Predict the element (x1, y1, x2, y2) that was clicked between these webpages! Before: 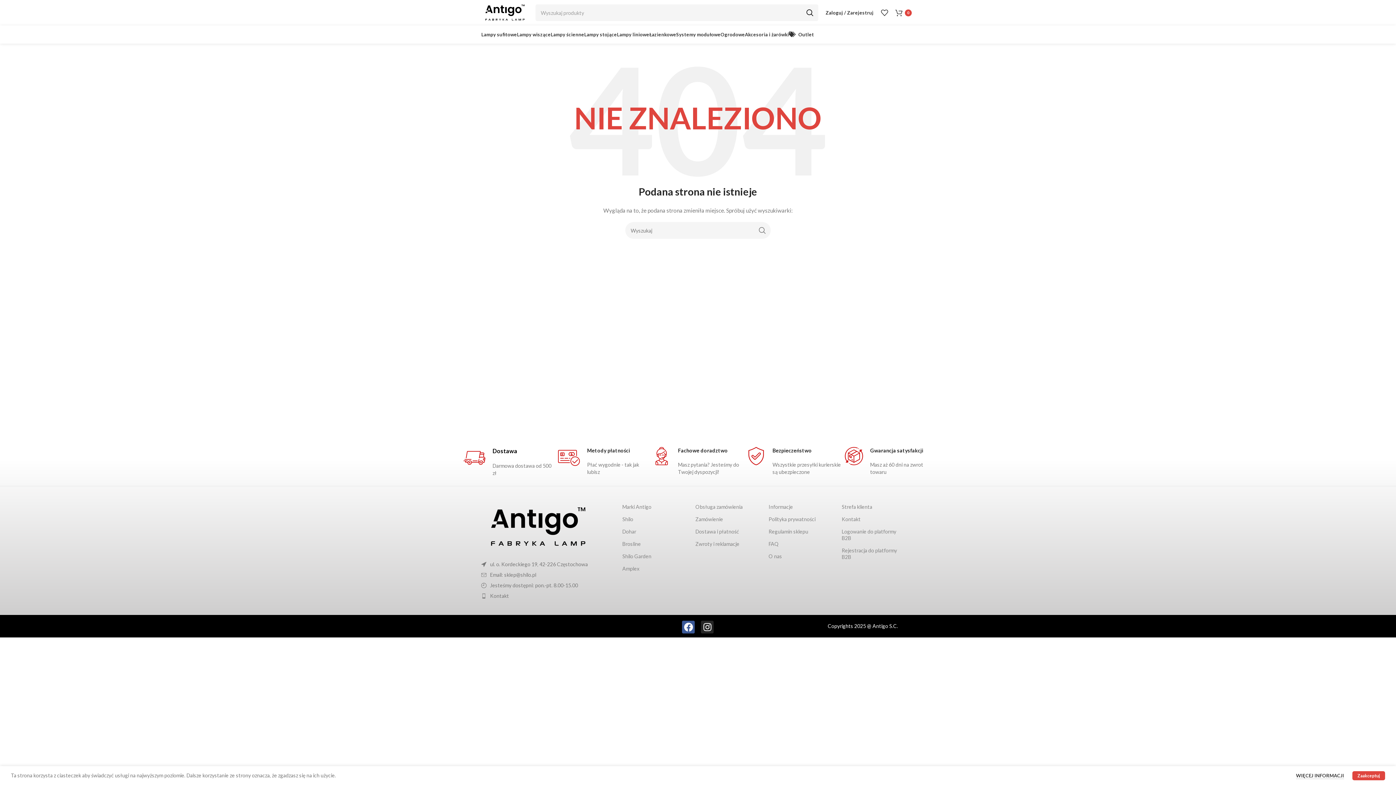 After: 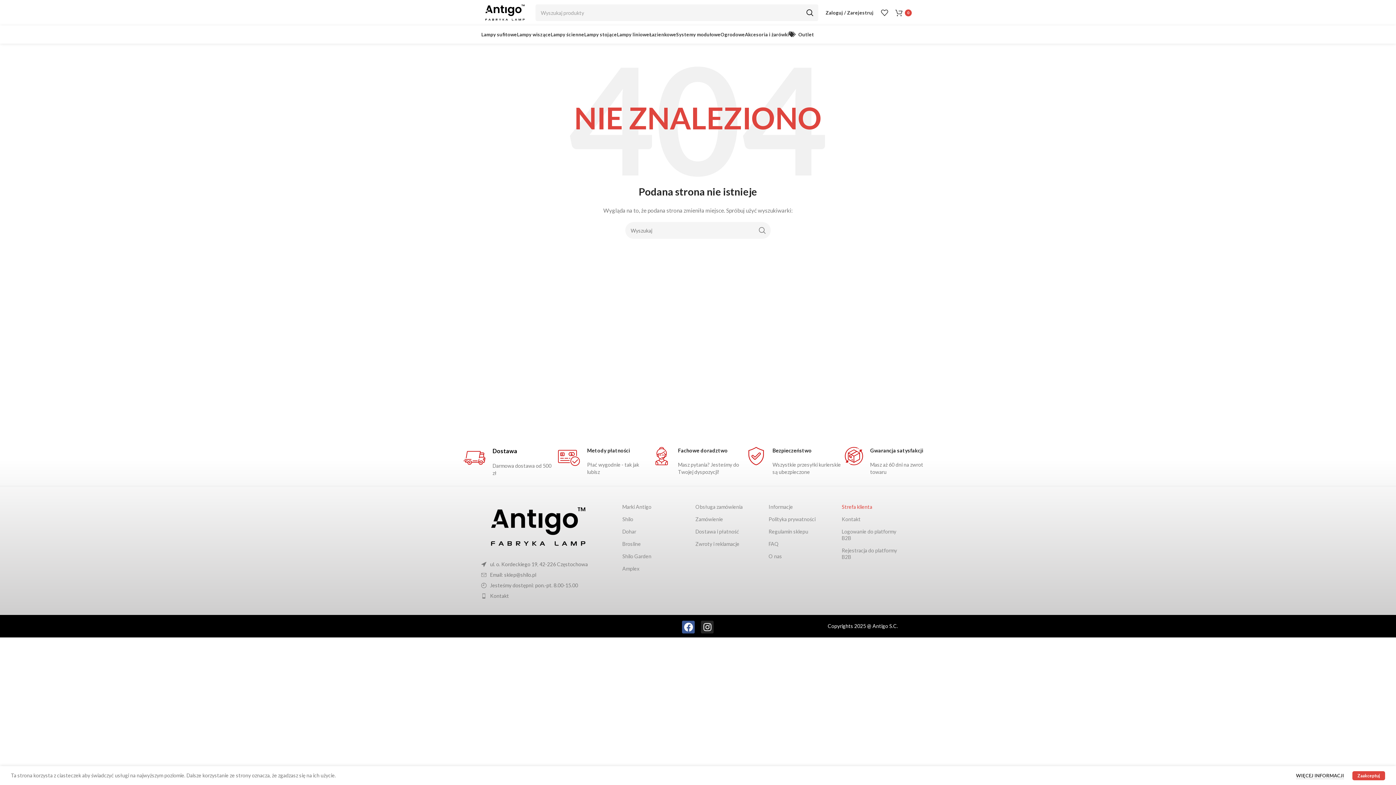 Action: label: Strefa klienta bbox: (841, 501, 901, 513)